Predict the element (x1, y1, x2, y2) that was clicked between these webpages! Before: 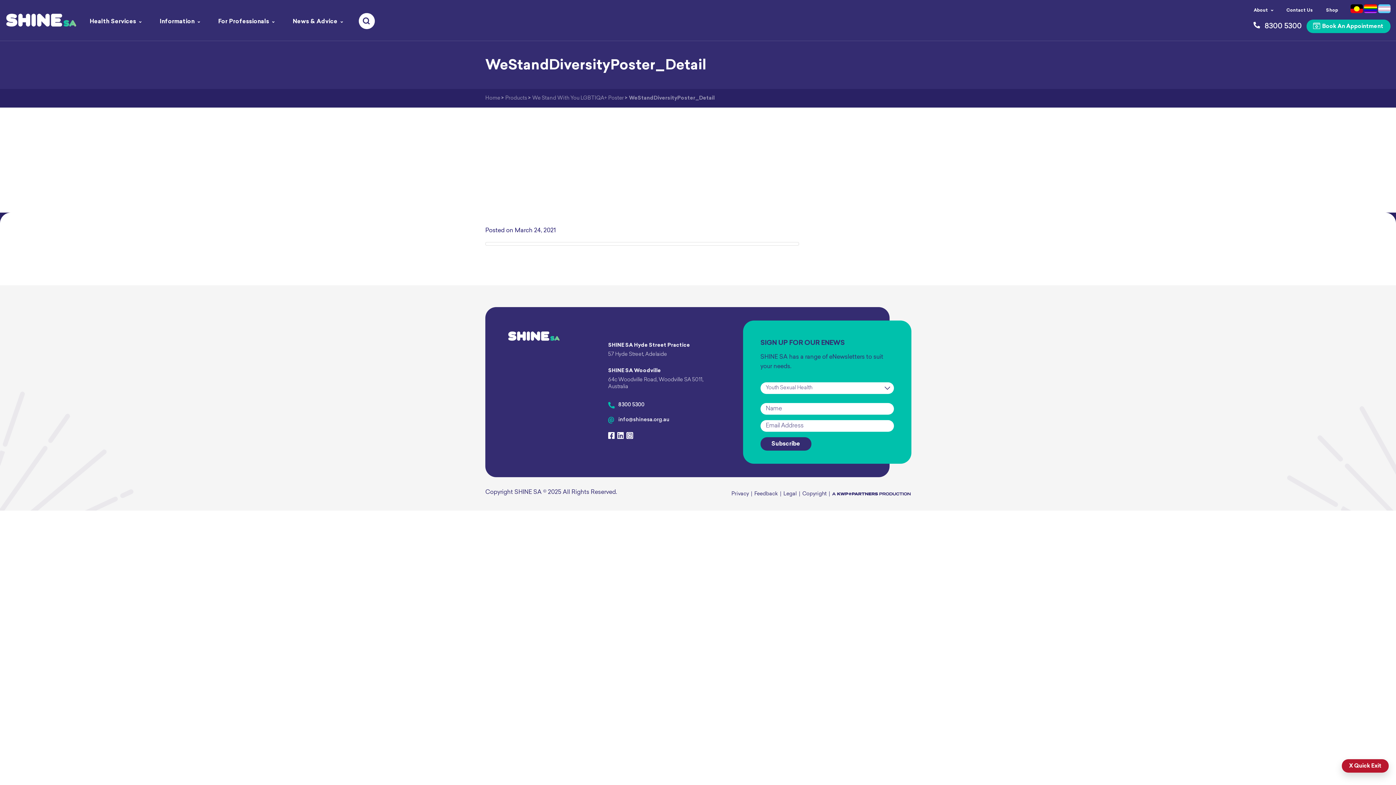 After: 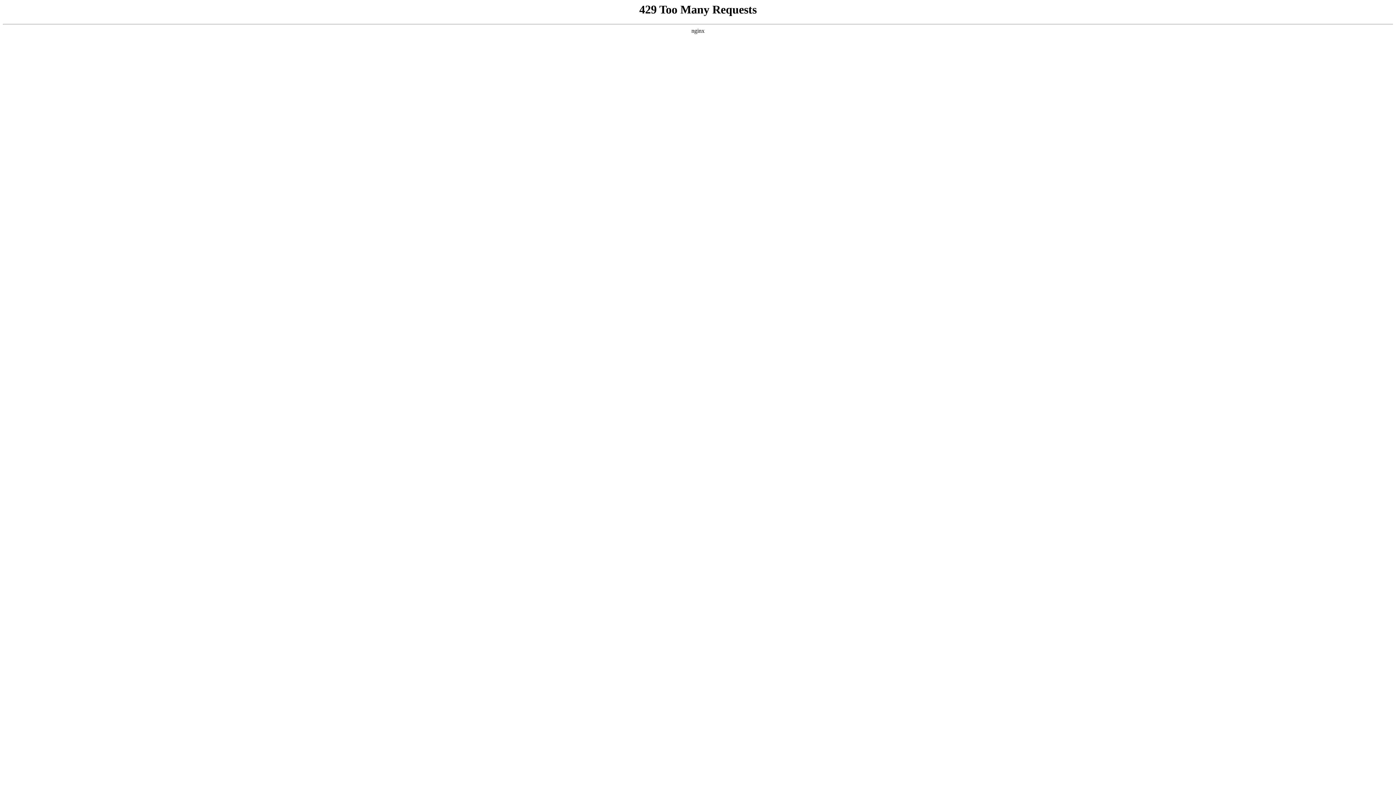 Action: label:  Book An Appointment bbox: (1306, 19, 1390, 33)